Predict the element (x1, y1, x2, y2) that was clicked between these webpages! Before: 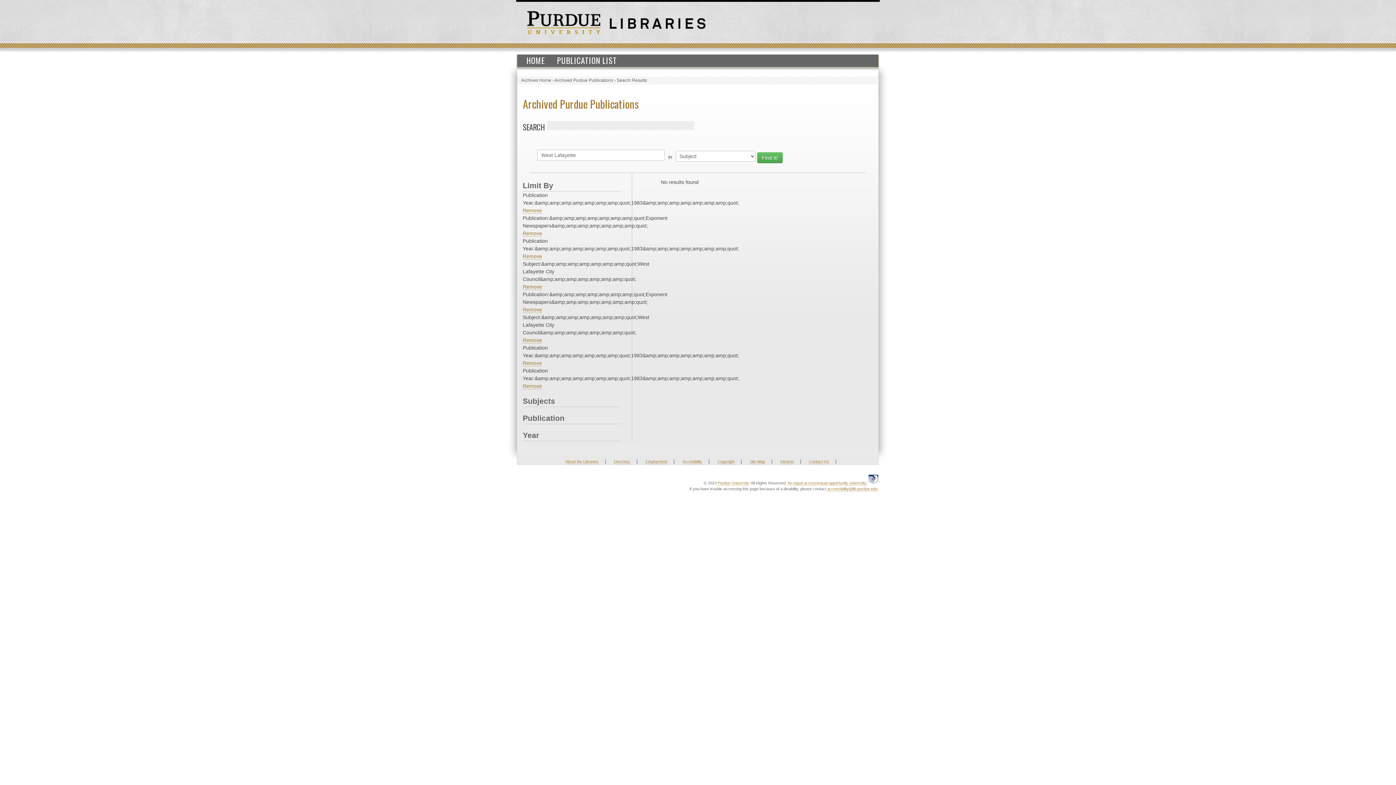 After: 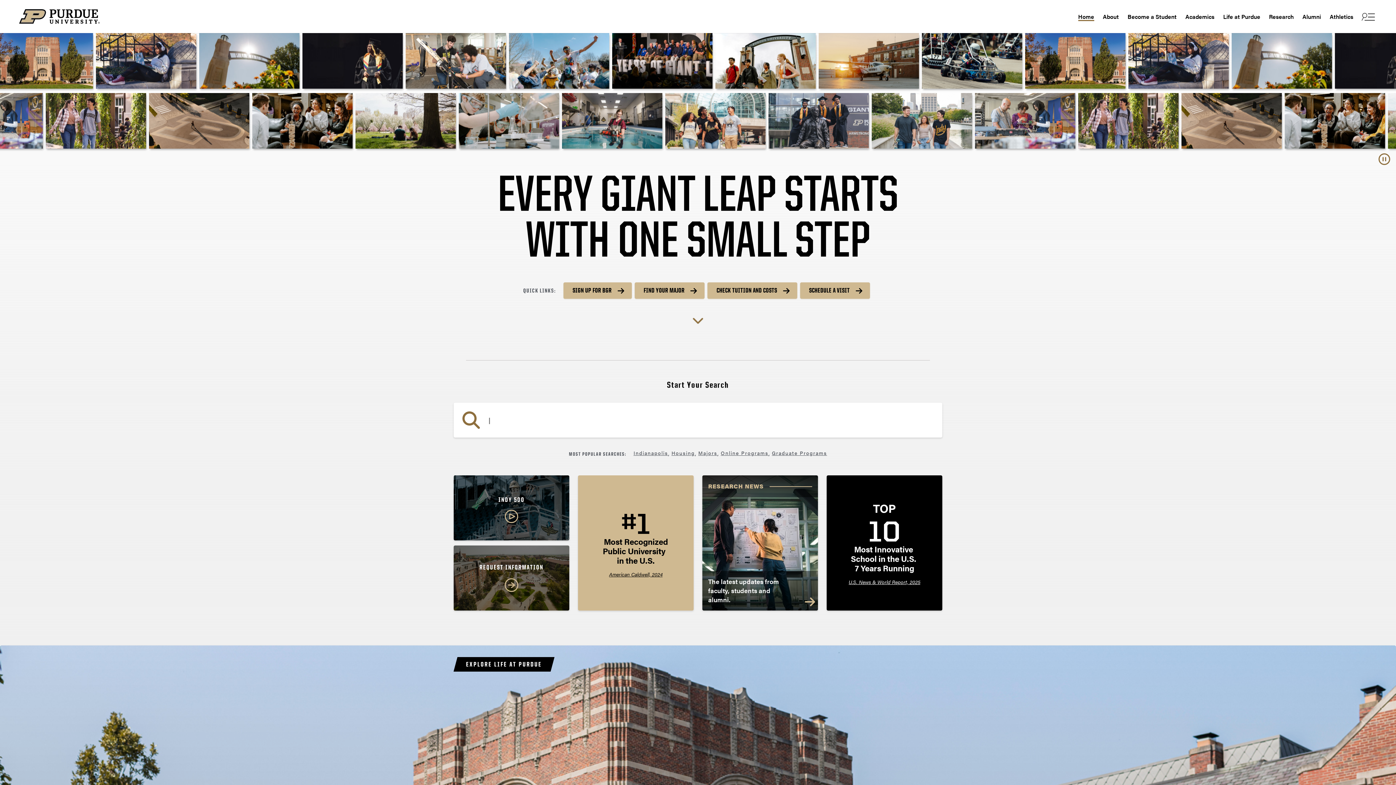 Action: bbox: (527, 19, 600, 24)